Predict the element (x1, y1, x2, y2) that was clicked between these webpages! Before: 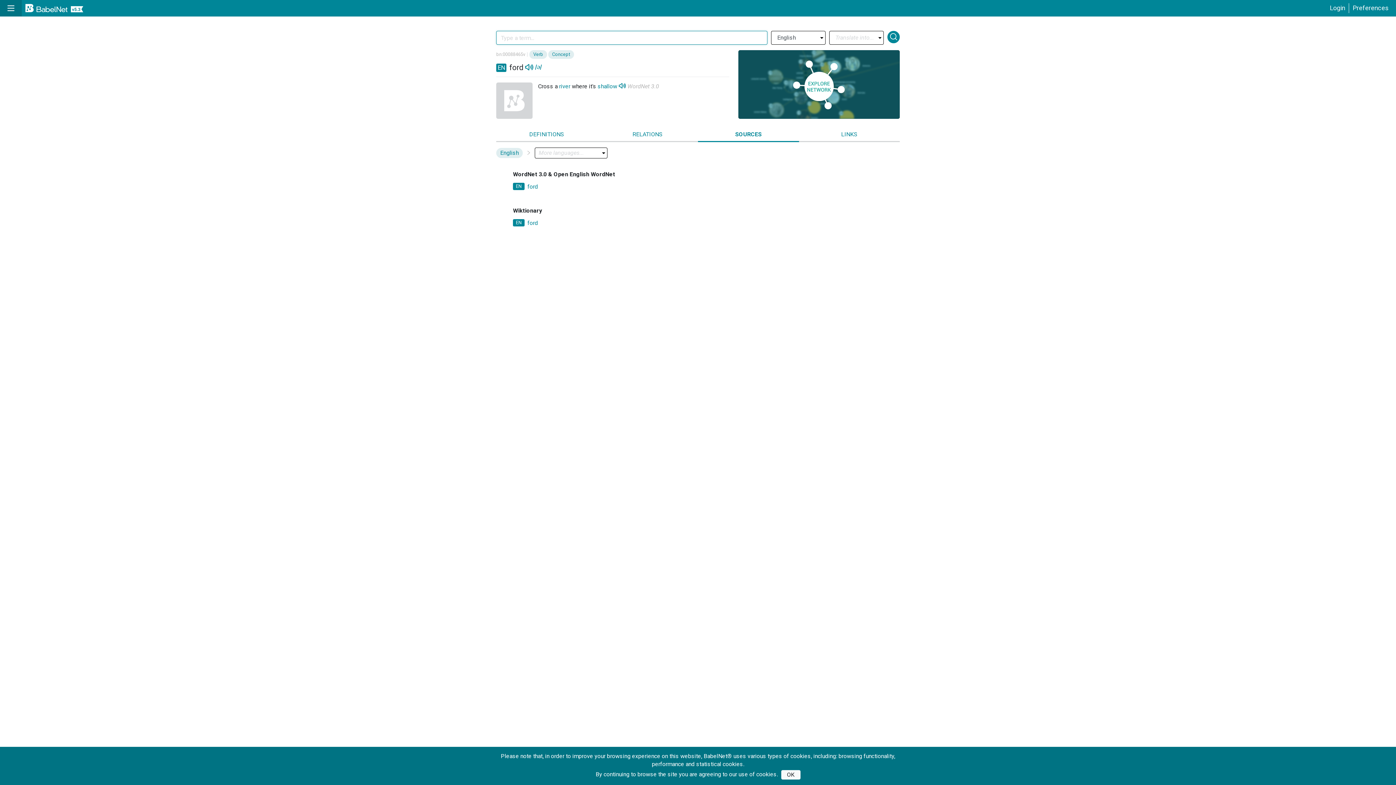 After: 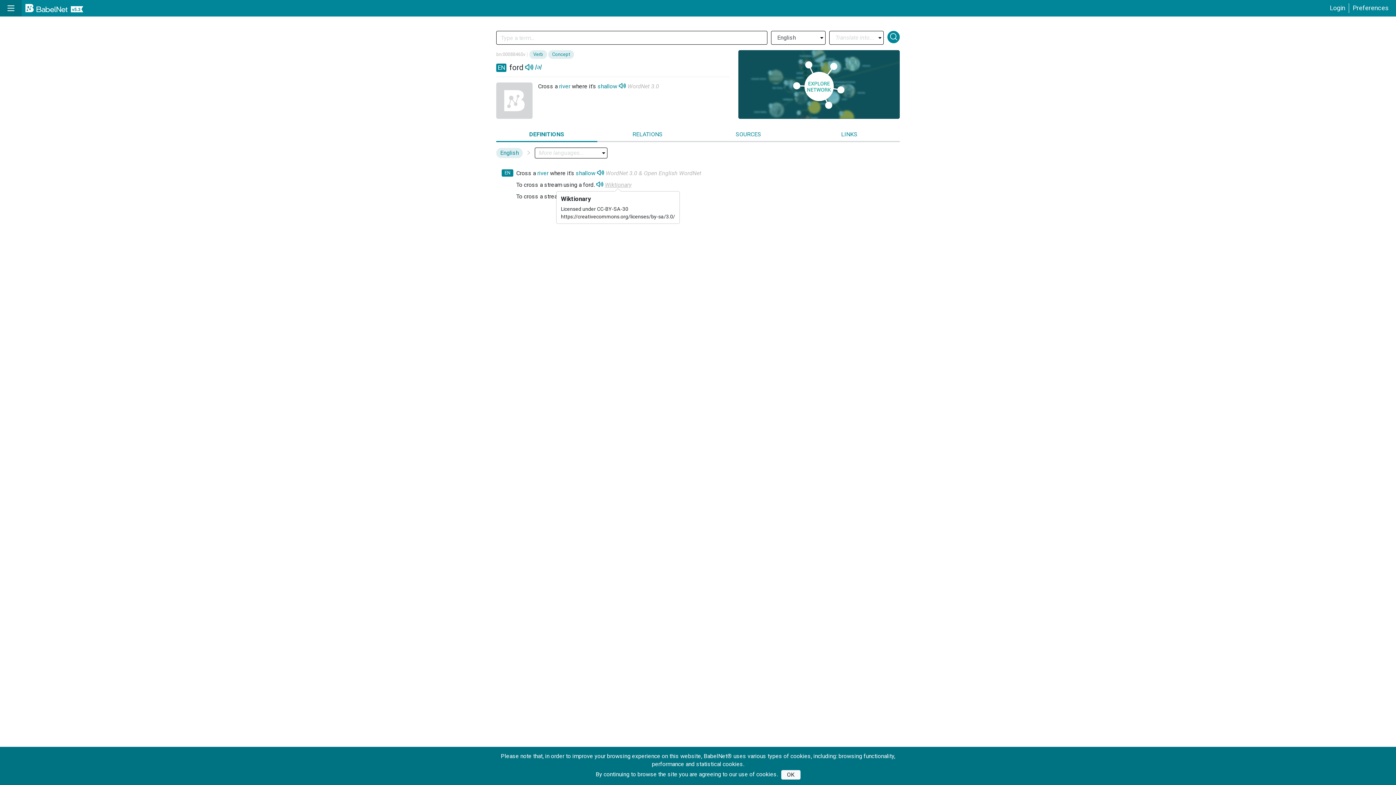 Action: bbox: (605, 181, 631, 188) label: Wiktionary